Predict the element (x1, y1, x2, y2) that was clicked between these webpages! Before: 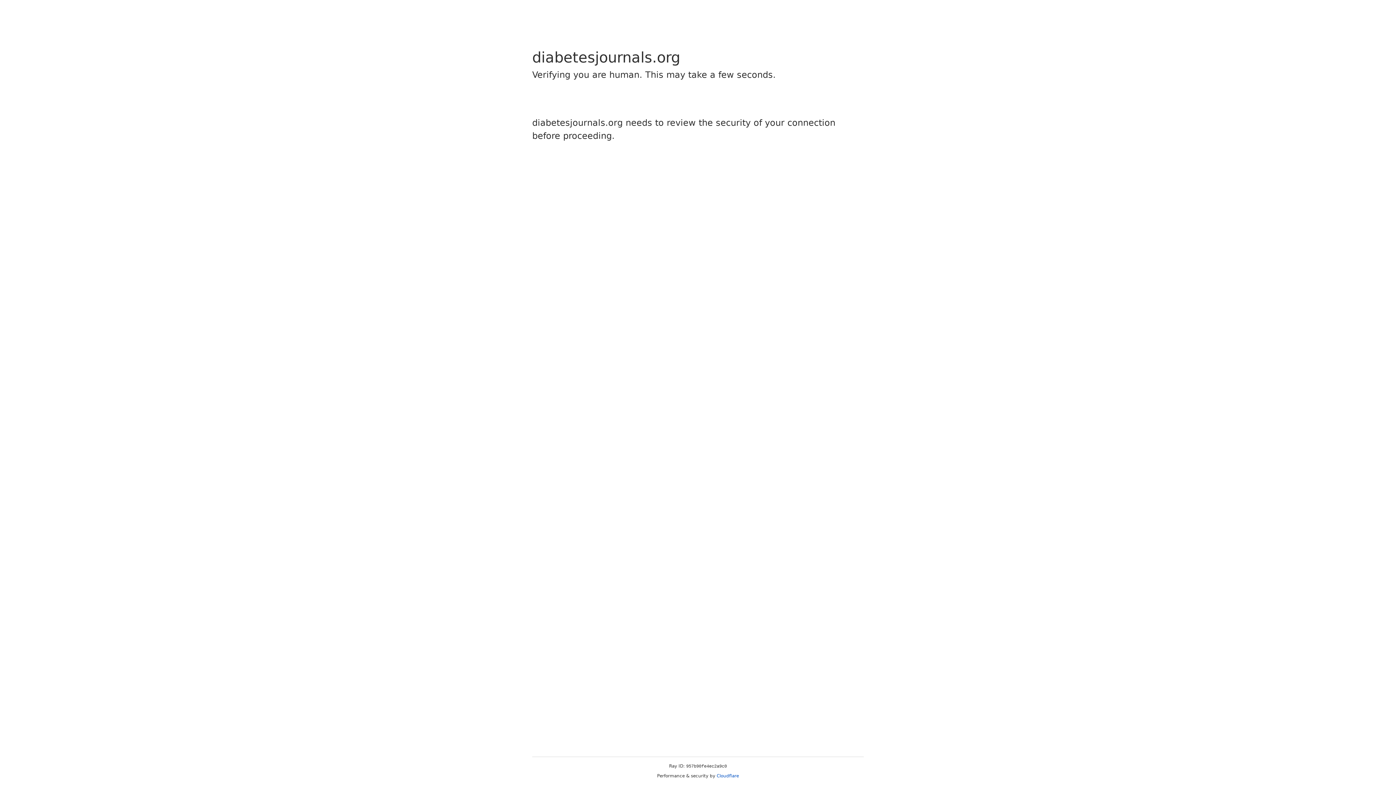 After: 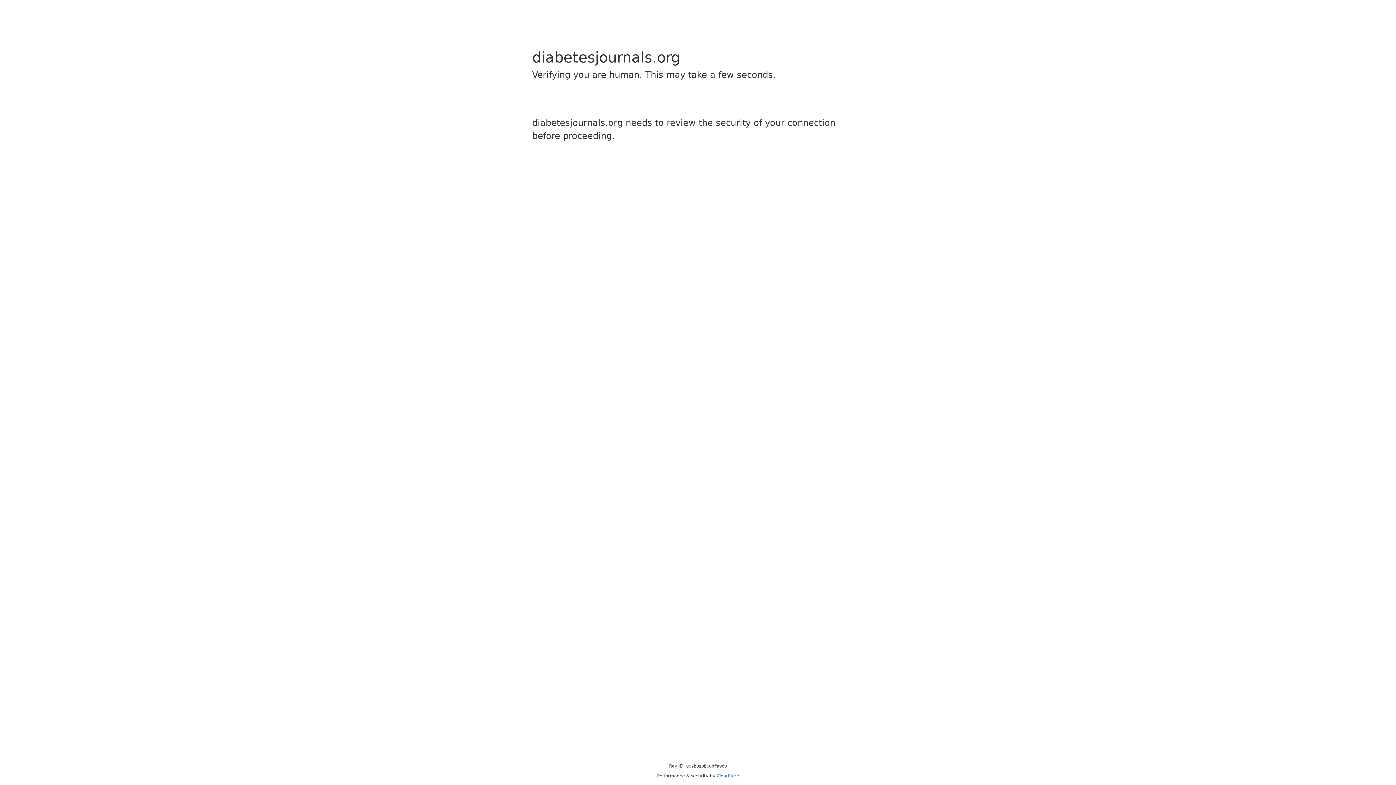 Action: label: Cloudflare bbox: (716, 773, 739, 778)